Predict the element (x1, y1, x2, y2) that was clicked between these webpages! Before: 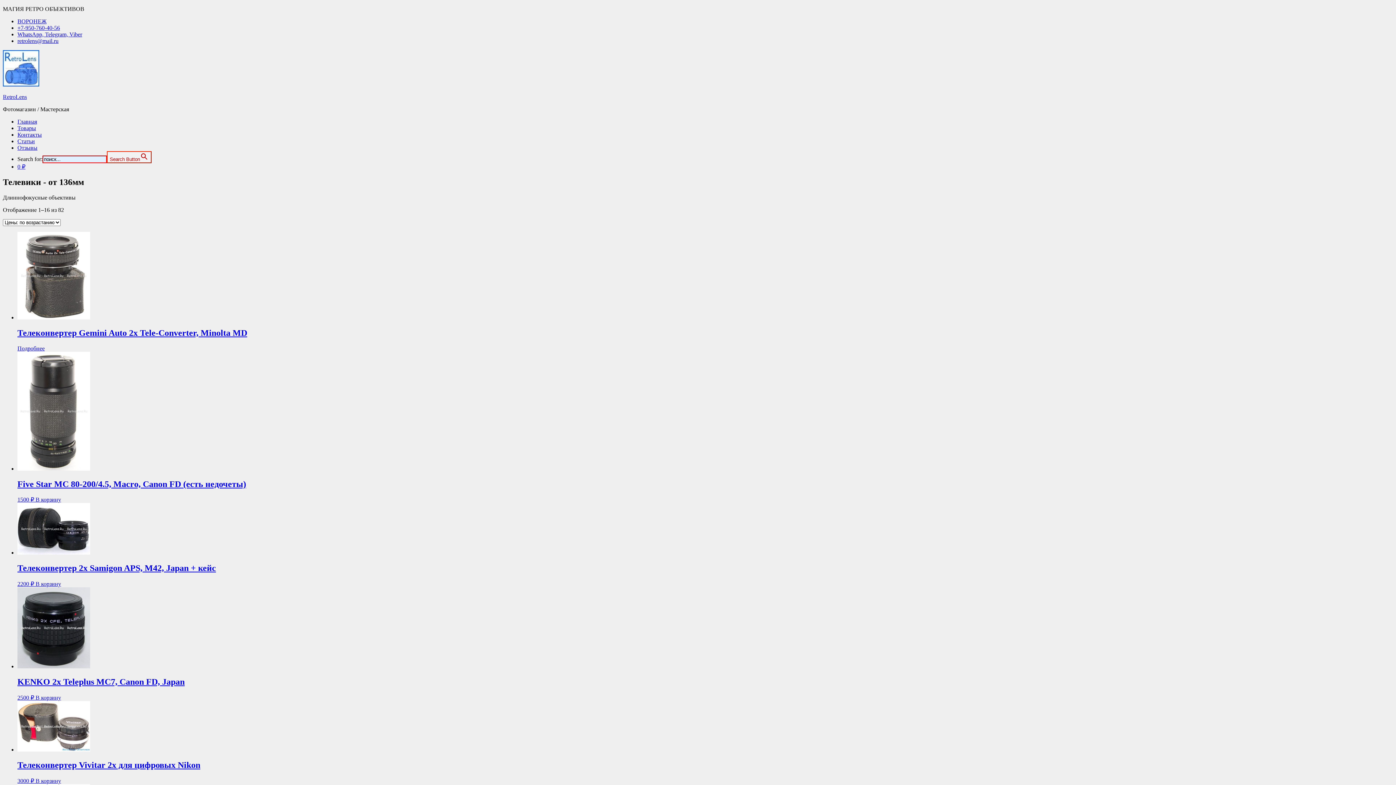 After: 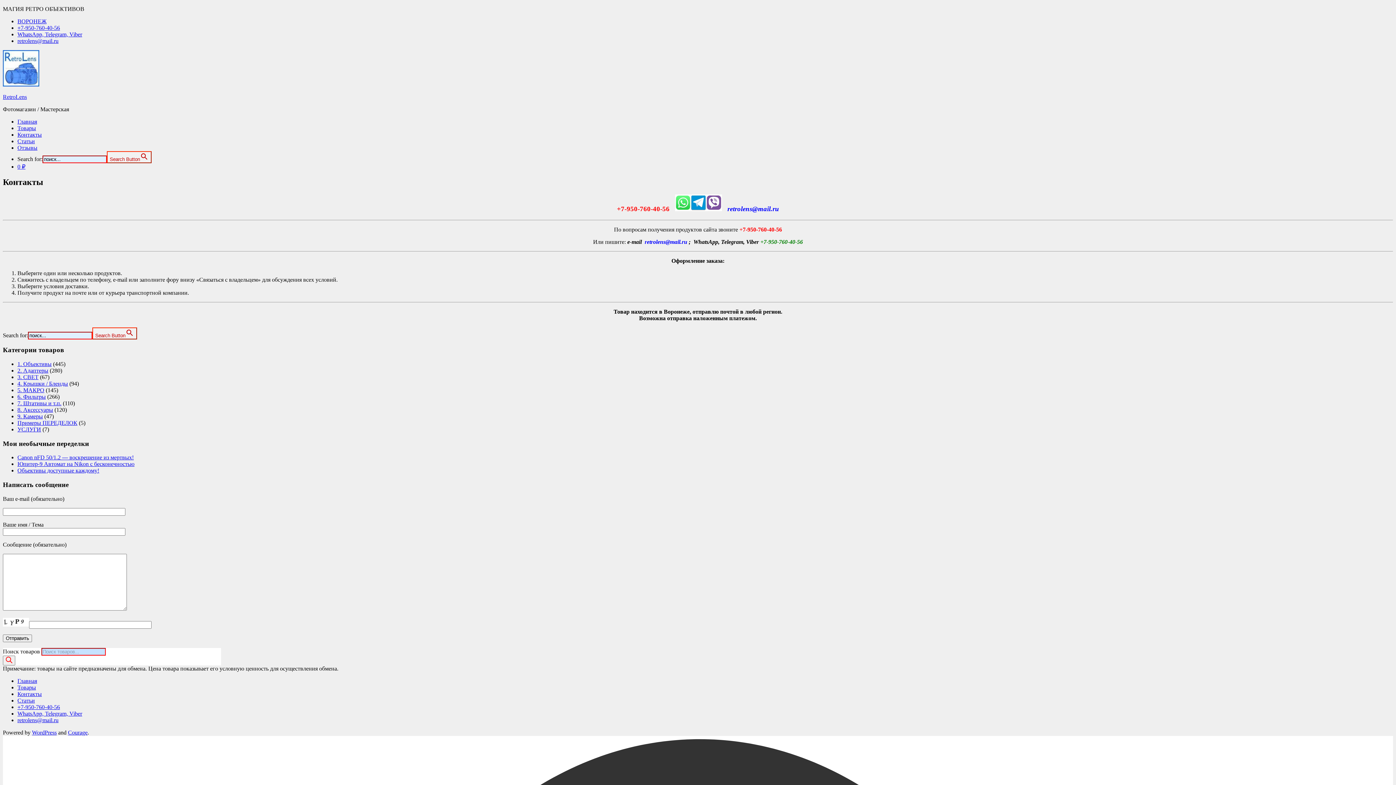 Action: label: Контакты bbox: (17, 131, 41, 137)